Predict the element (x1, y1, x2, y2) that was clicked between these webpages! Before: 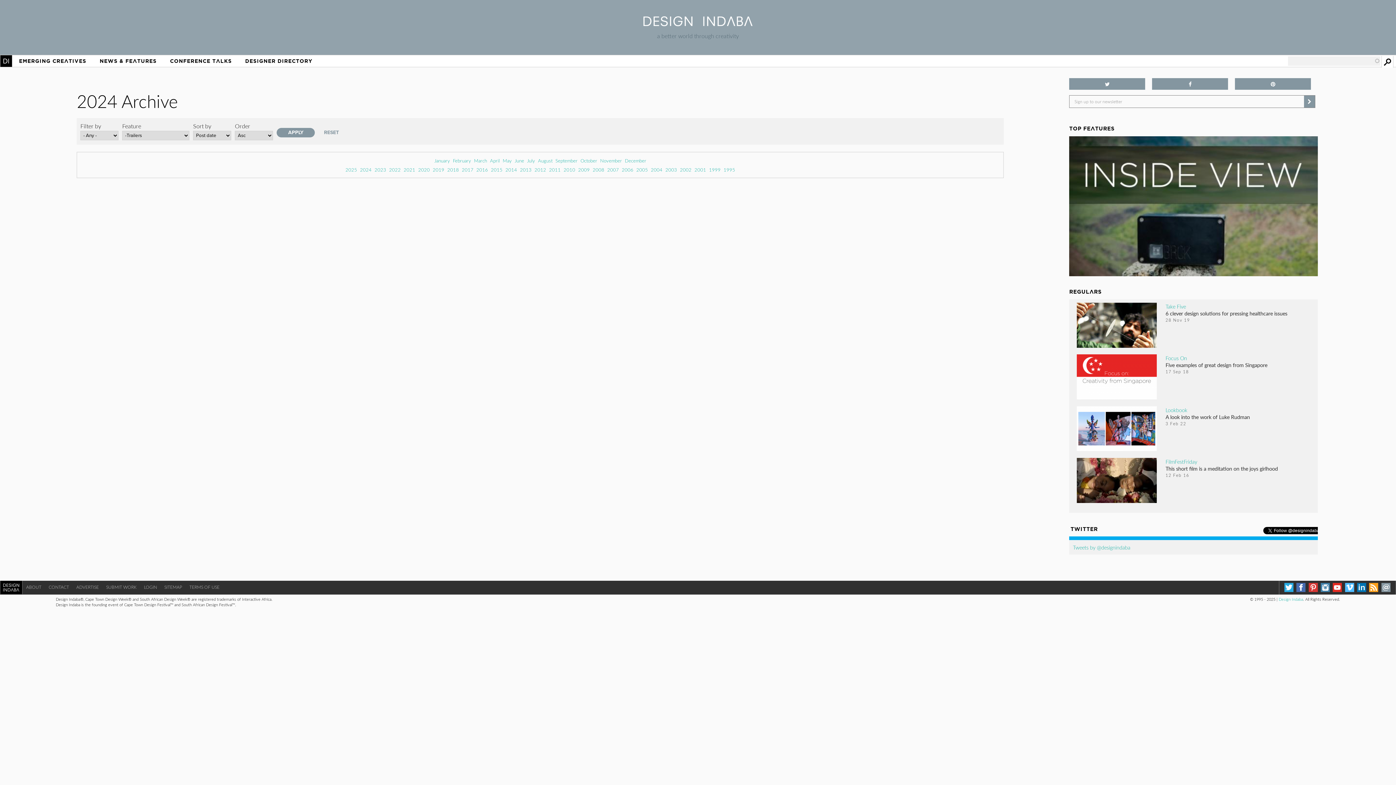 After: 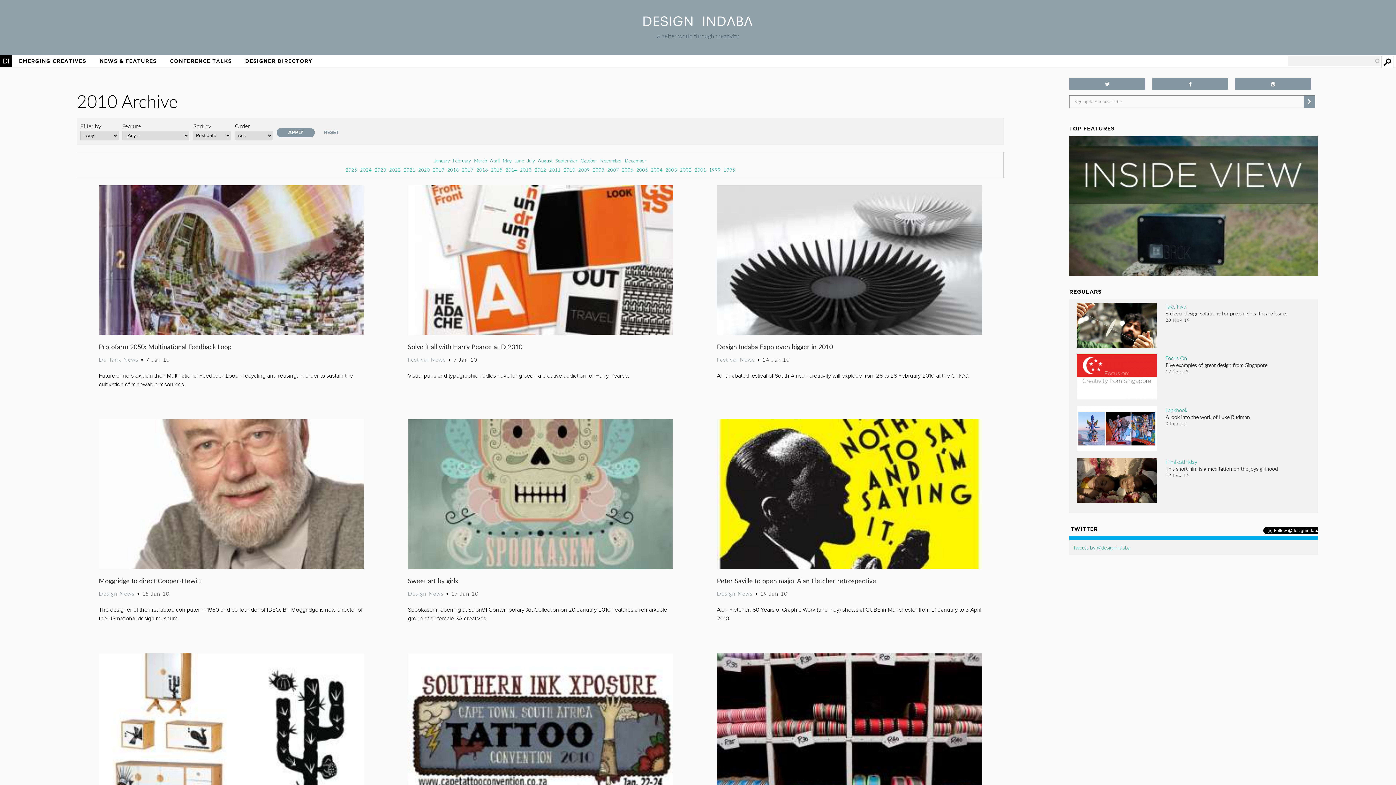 Action: bbox: (562, 172, 576, 181) label: 2010